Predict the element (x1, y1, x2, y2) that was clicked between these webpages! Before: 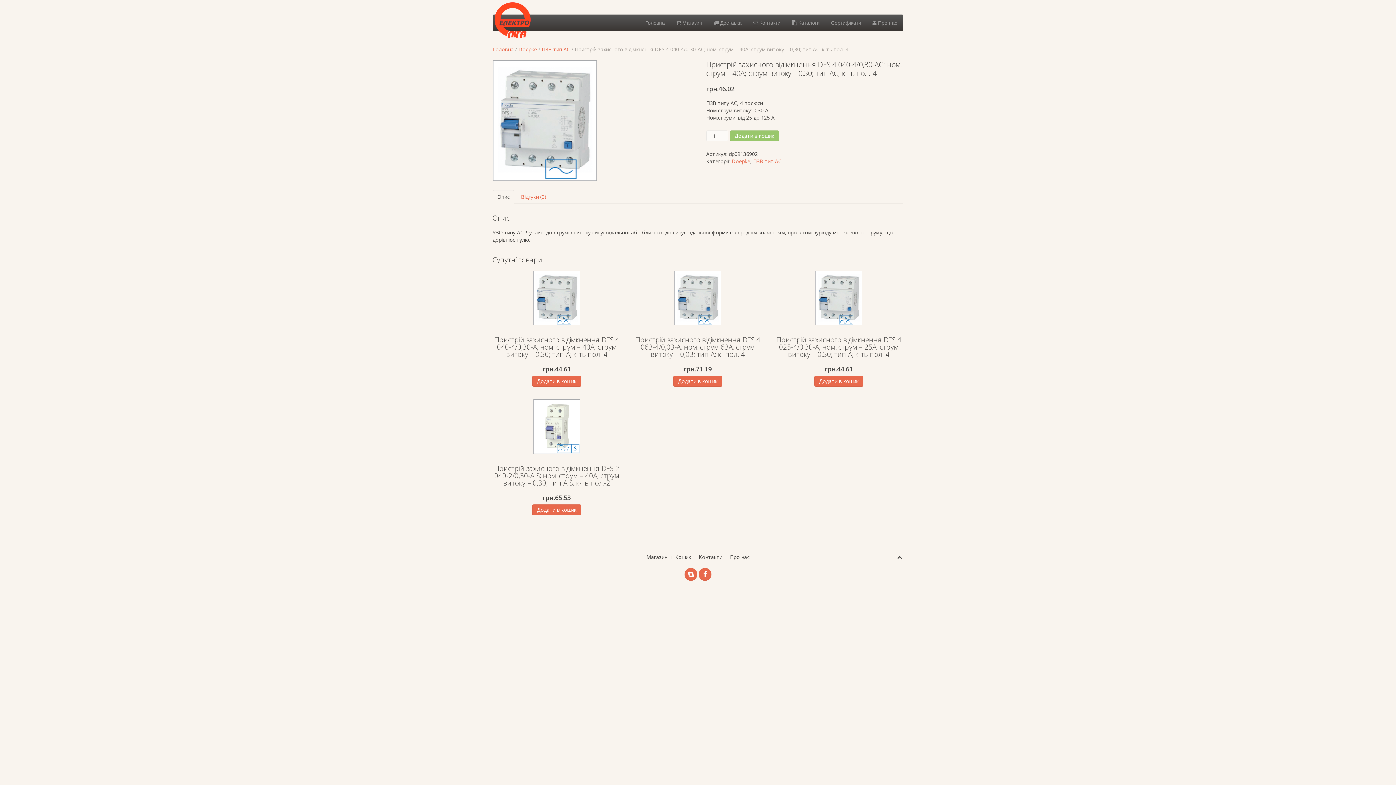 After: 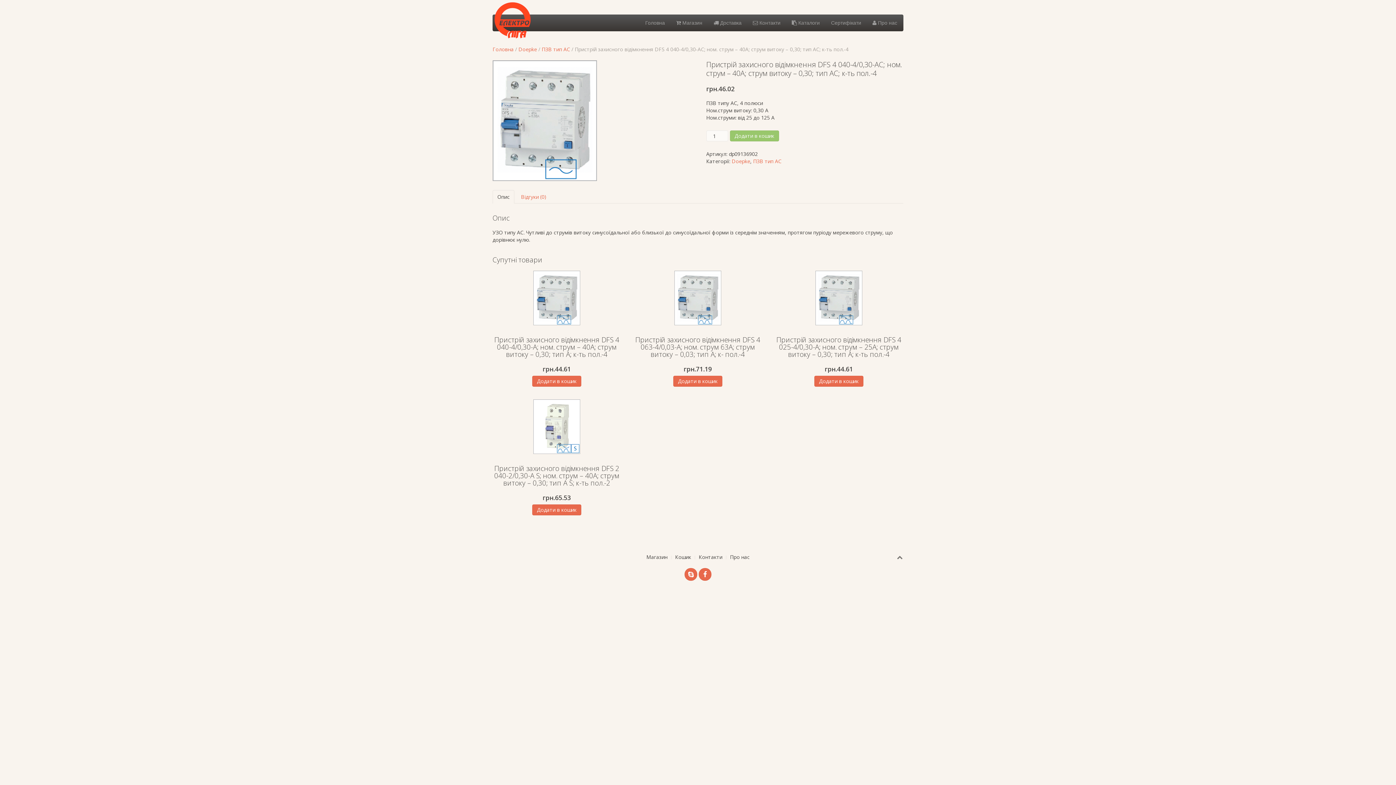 Action: bbox: (896, 553, 903, 560)